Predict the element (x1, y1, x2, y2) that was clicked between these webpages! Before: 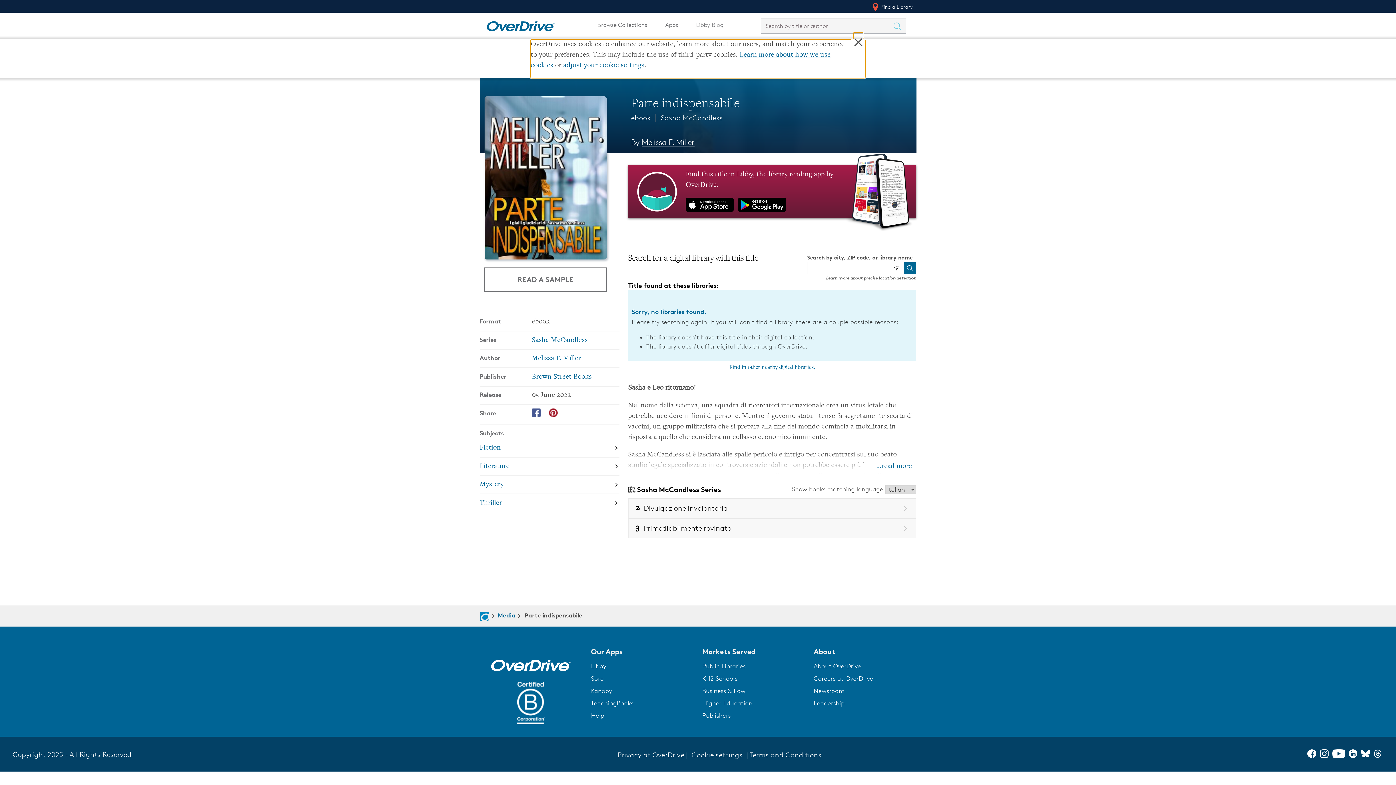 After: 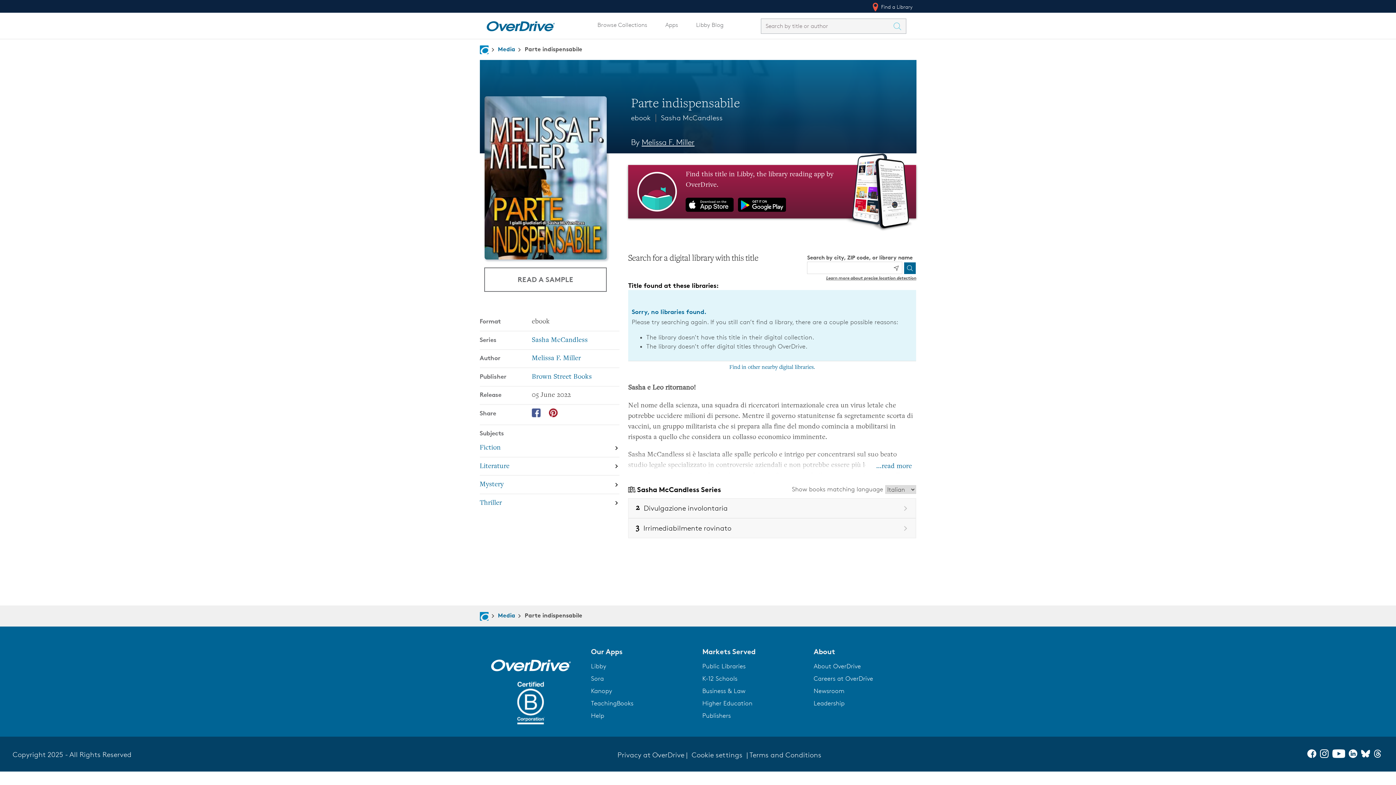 Action: bbox: (549, 408, 557, 417)